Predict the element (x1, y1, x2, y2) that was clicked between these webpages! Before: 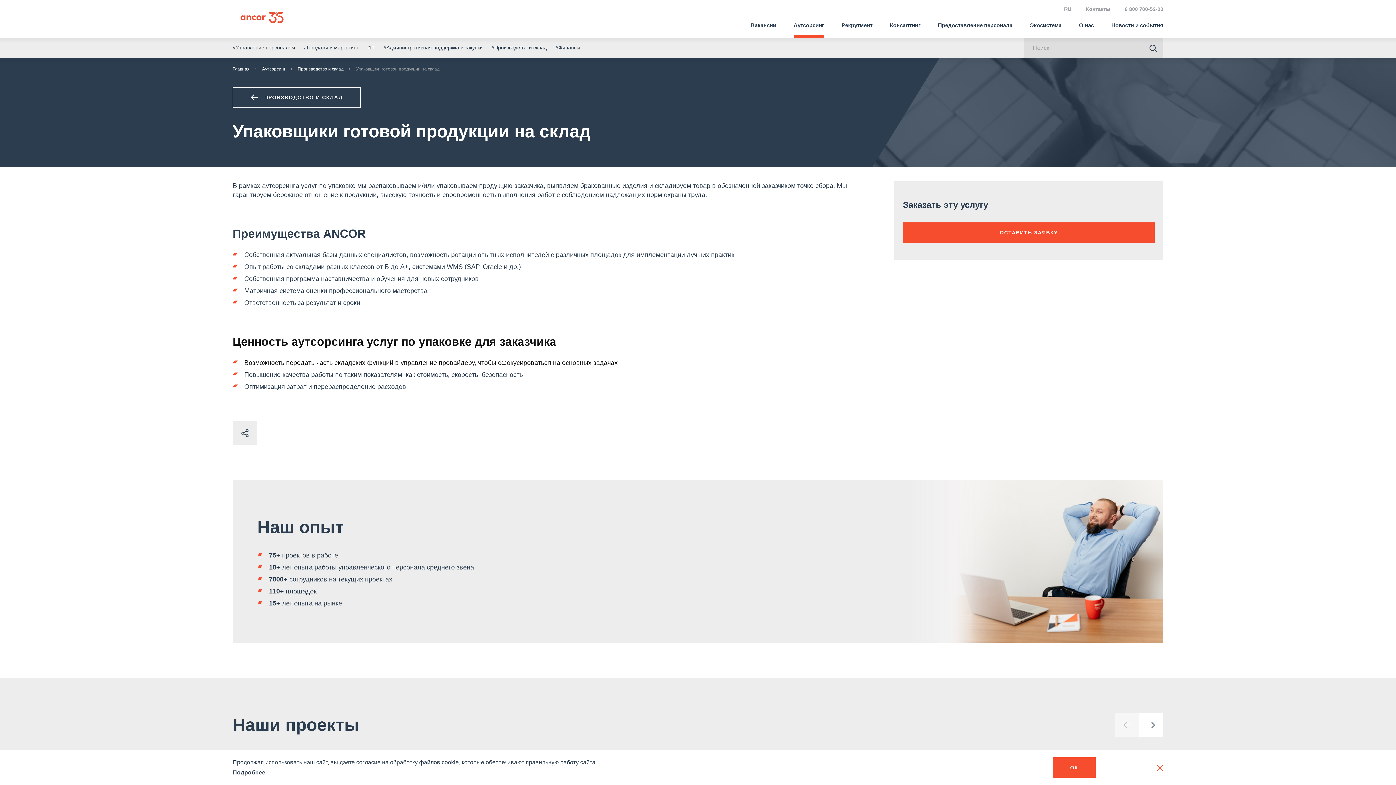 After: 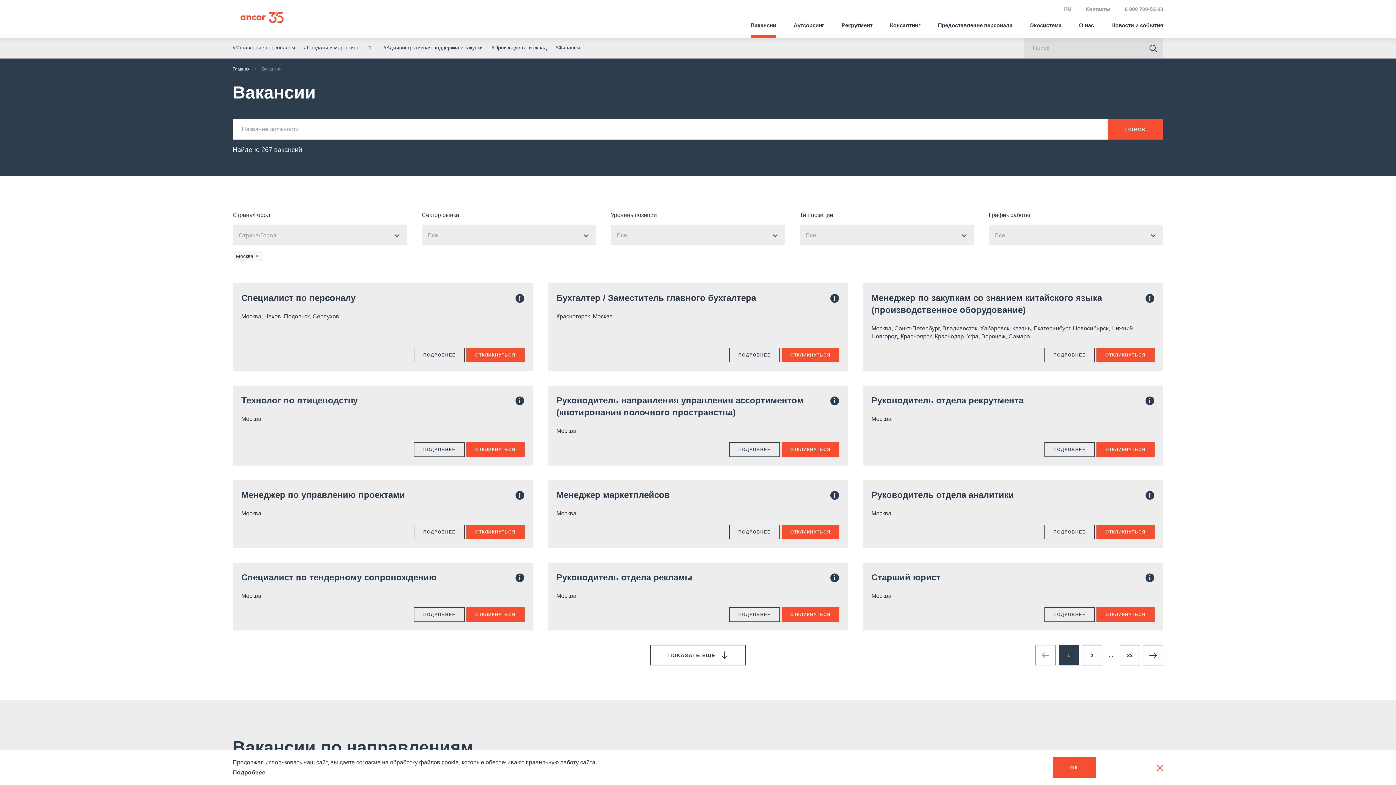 Action: bbox: (750, 12, 776, 37) label: Вакансии